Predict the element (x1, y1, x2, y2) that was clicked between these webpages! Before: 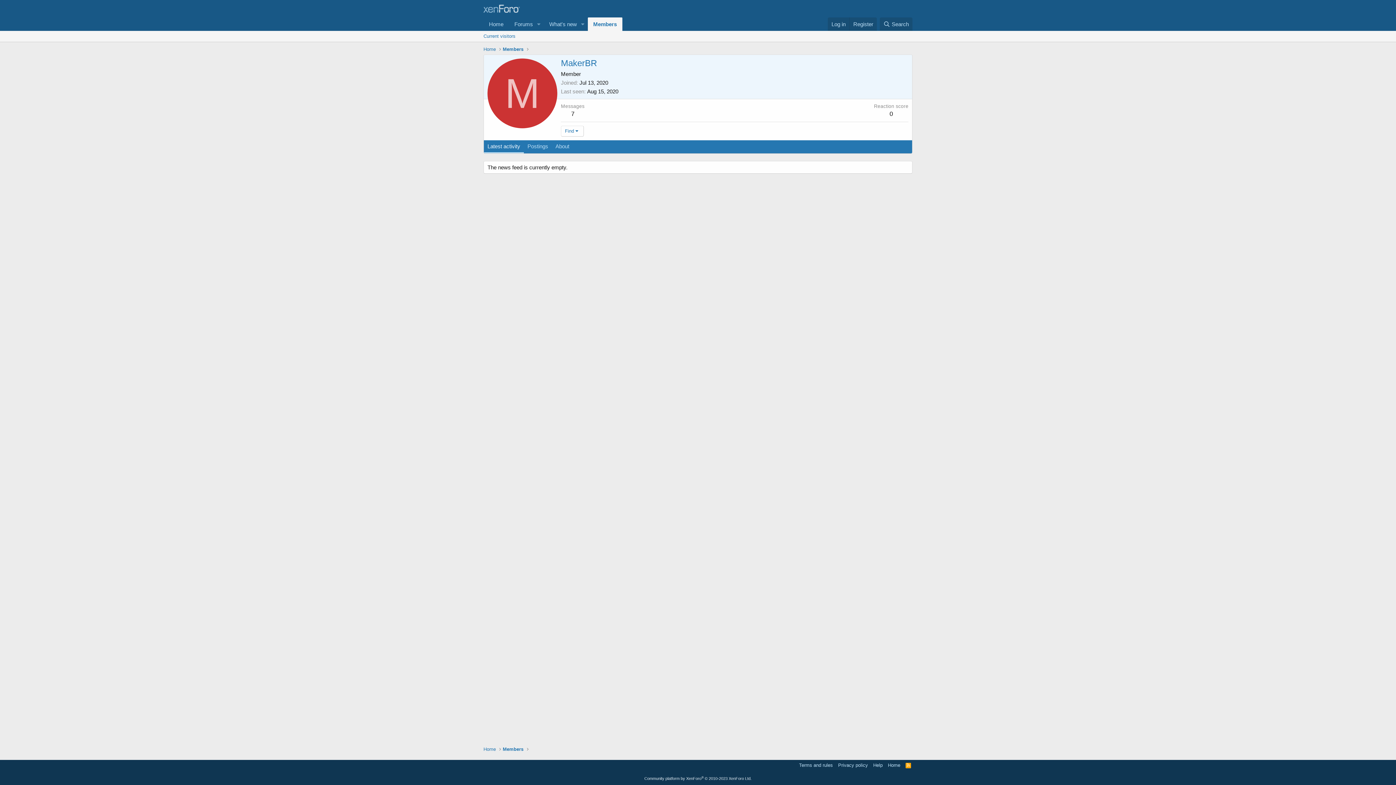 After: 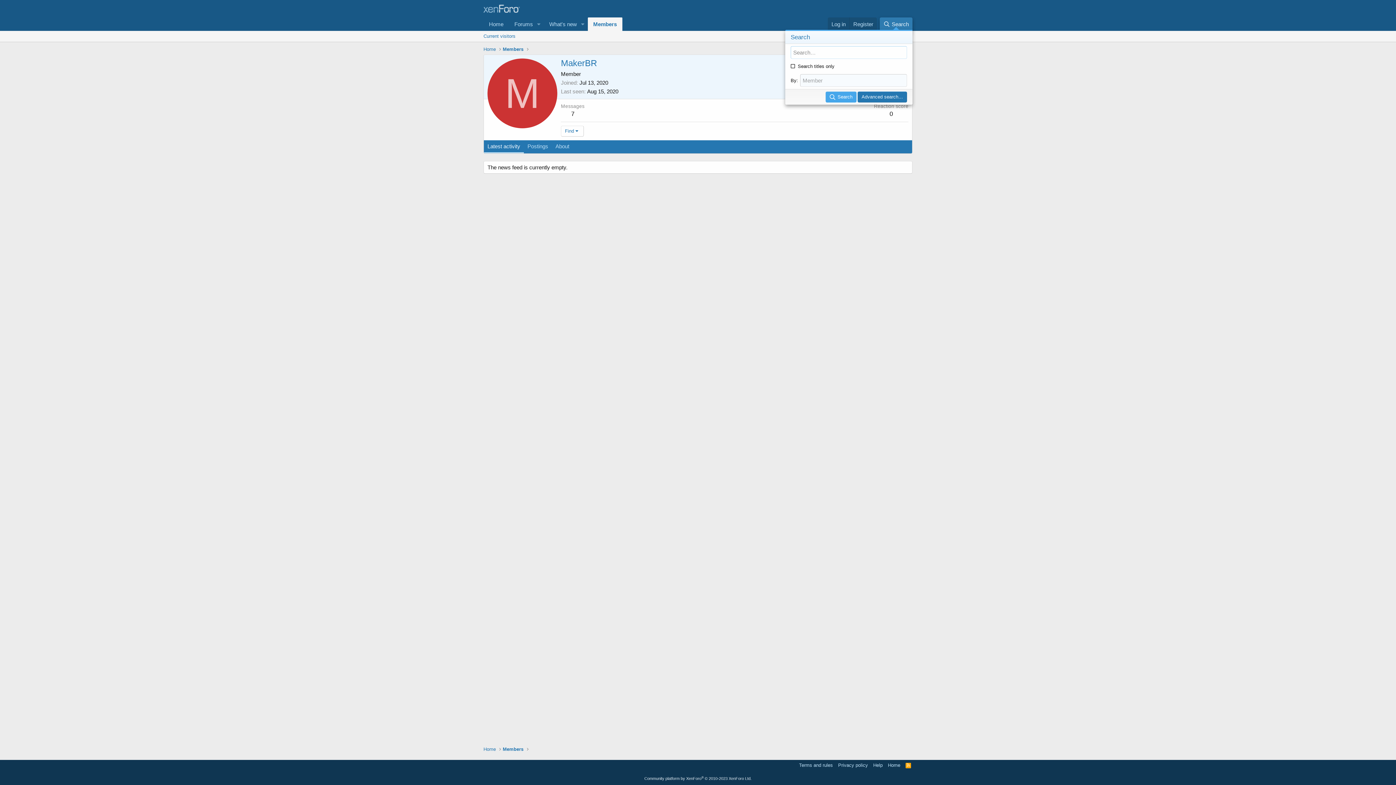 Action: label: Search bbox: (879, 17, 912, 30)